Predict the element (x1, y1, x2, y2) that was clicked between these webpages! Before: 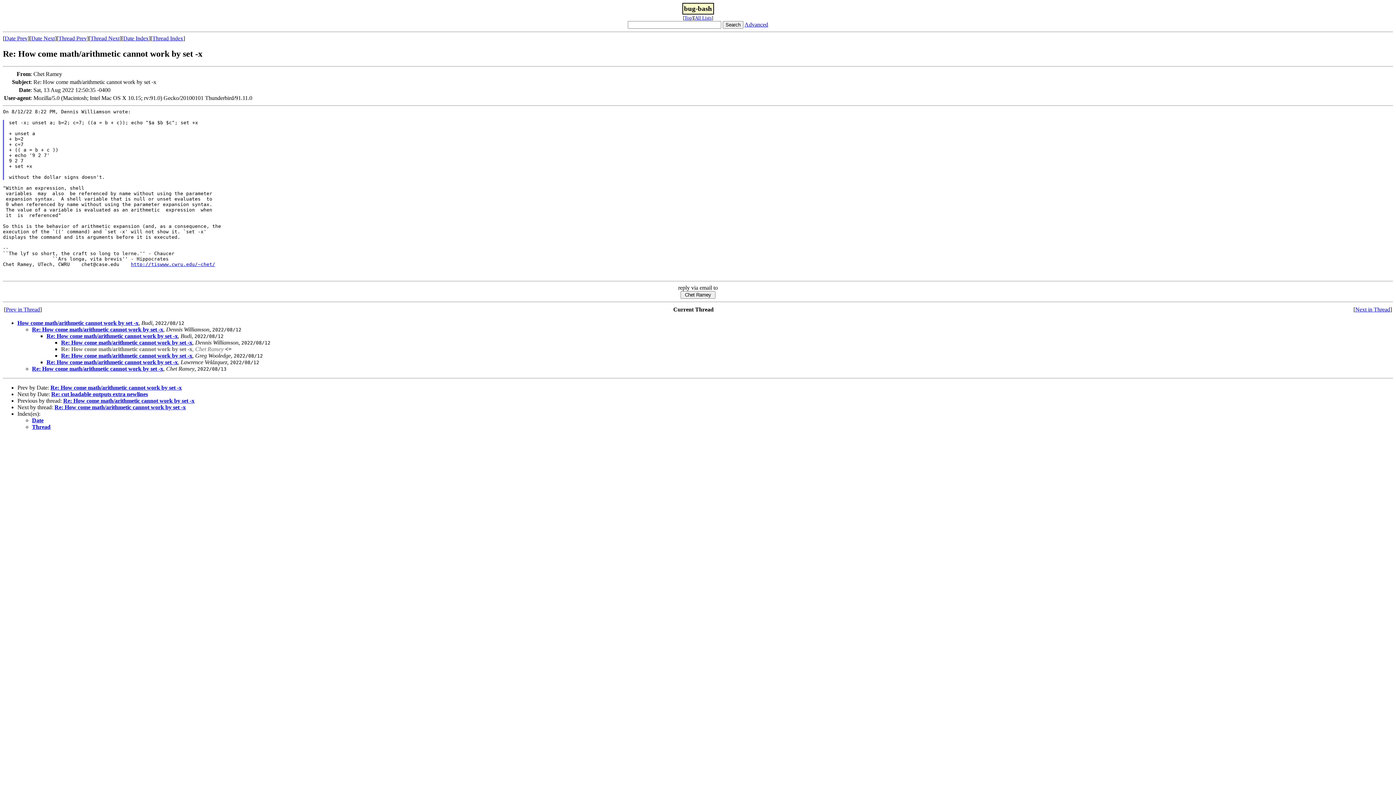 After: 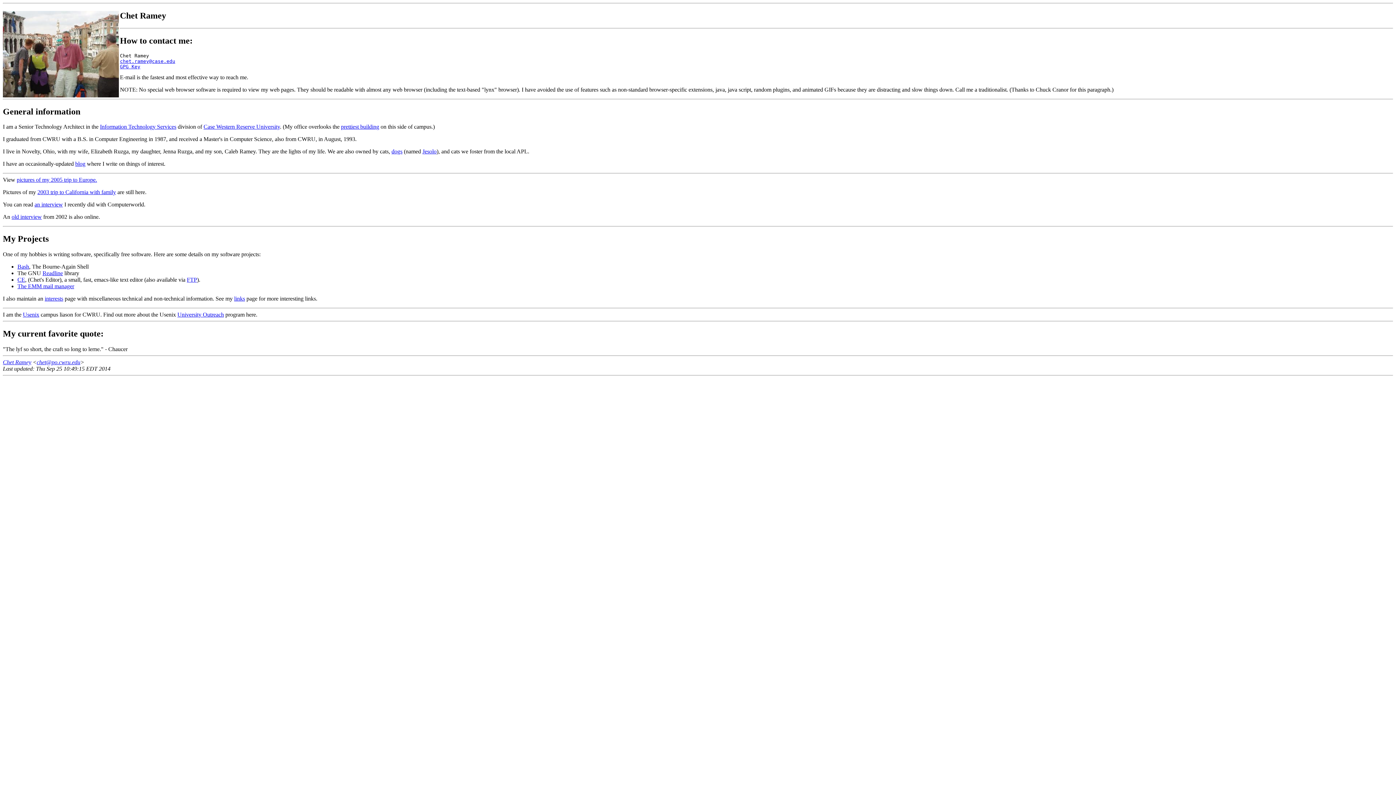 Action: bbox: (130, 261, 215, 267) label: http://tiswww.cwru.edu/~chet/